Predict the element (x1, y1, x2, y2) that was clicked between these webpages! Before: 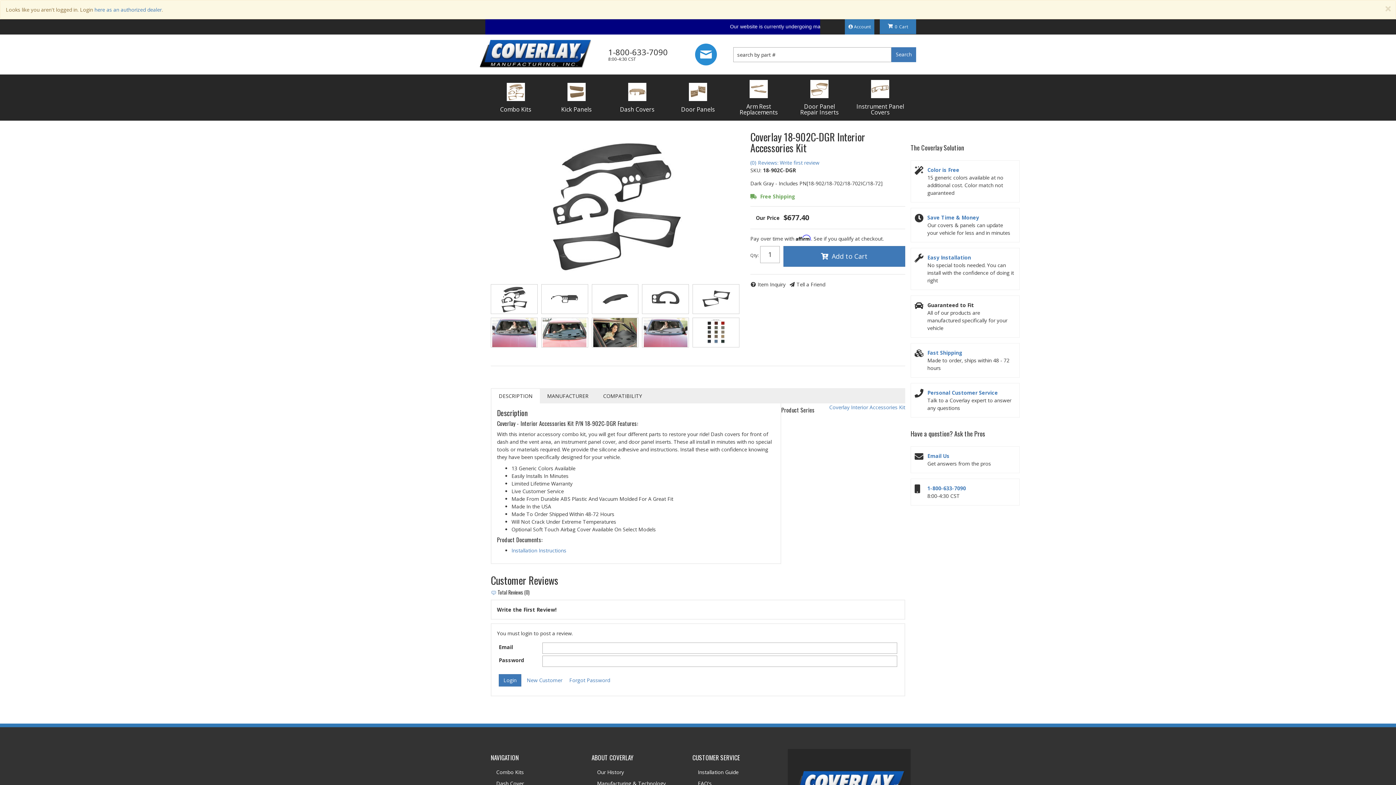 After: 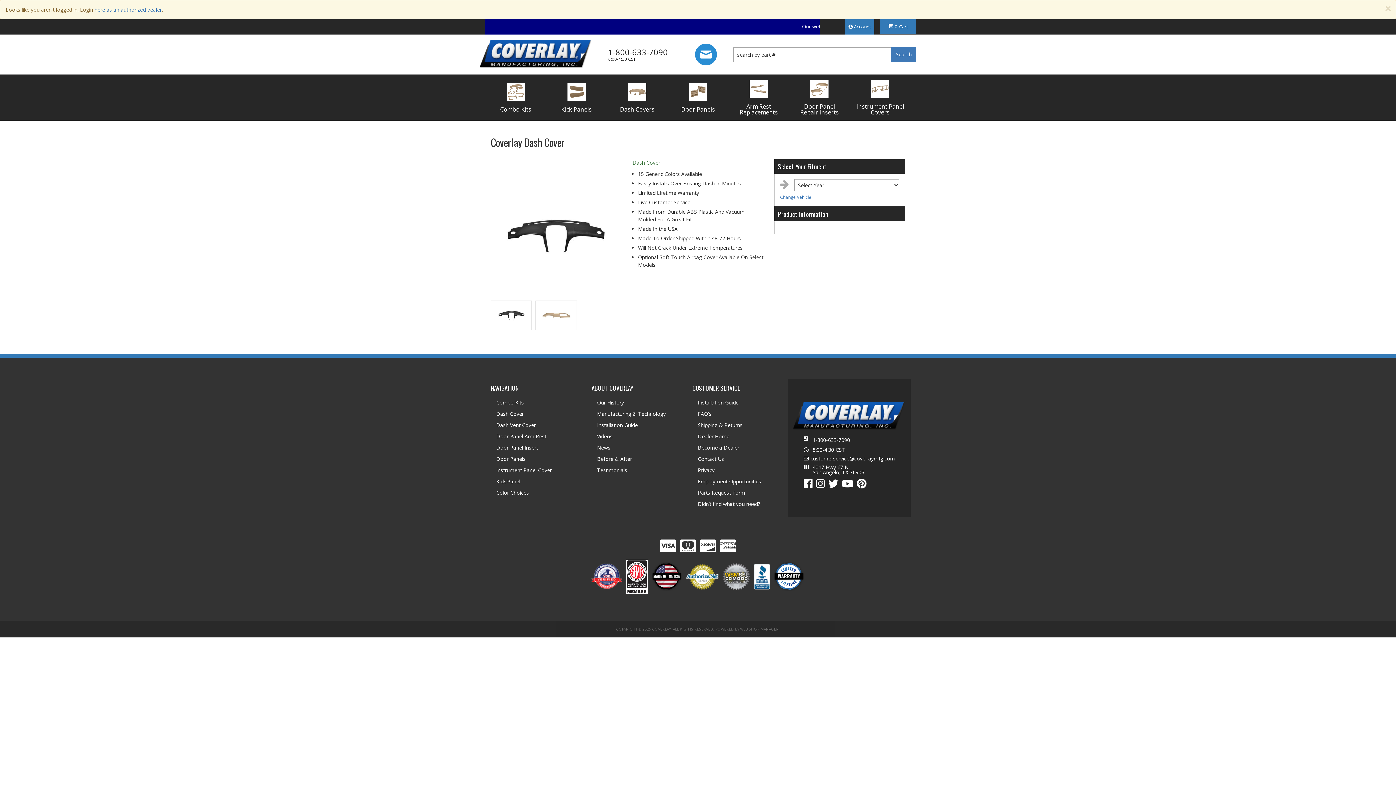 Action: label: Dash Cover bbox: (496, 779, 580, 787)